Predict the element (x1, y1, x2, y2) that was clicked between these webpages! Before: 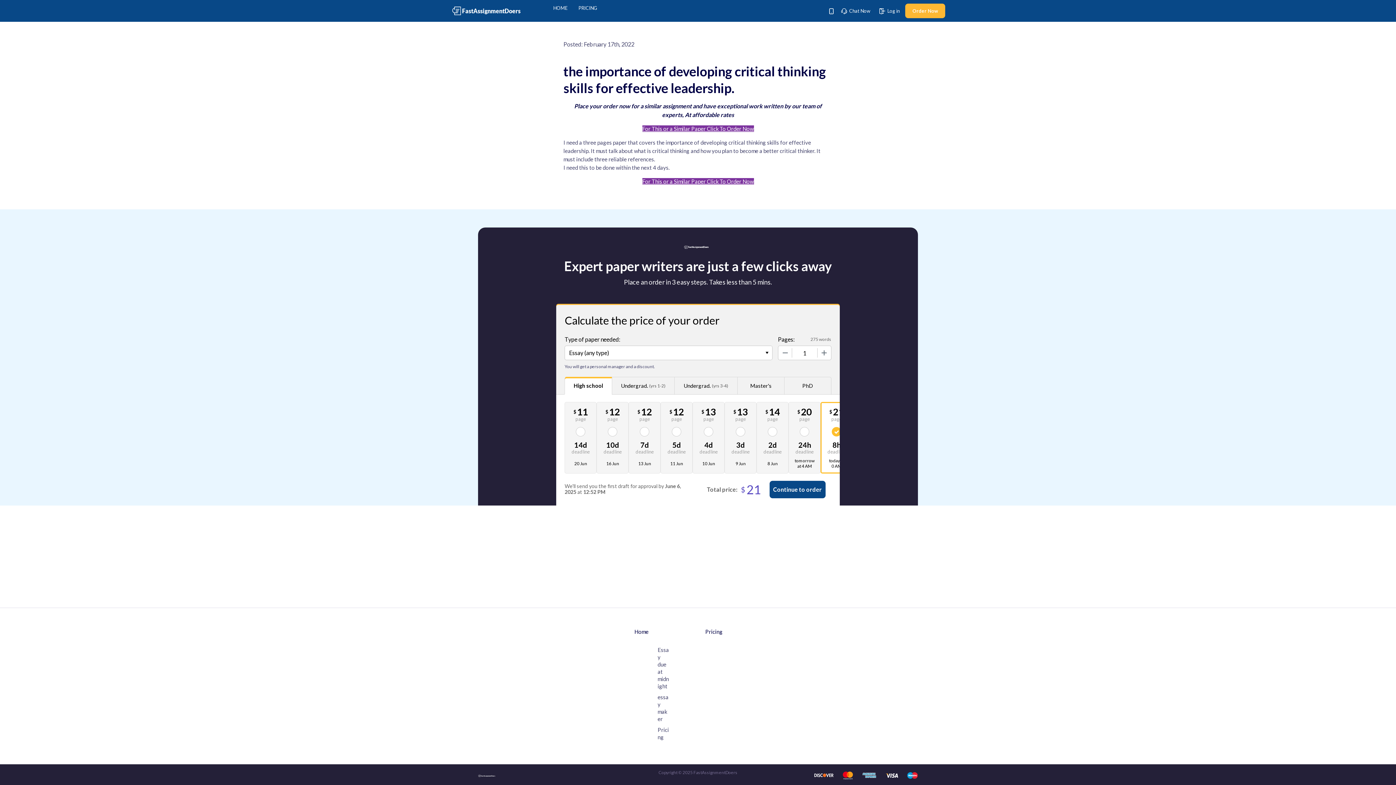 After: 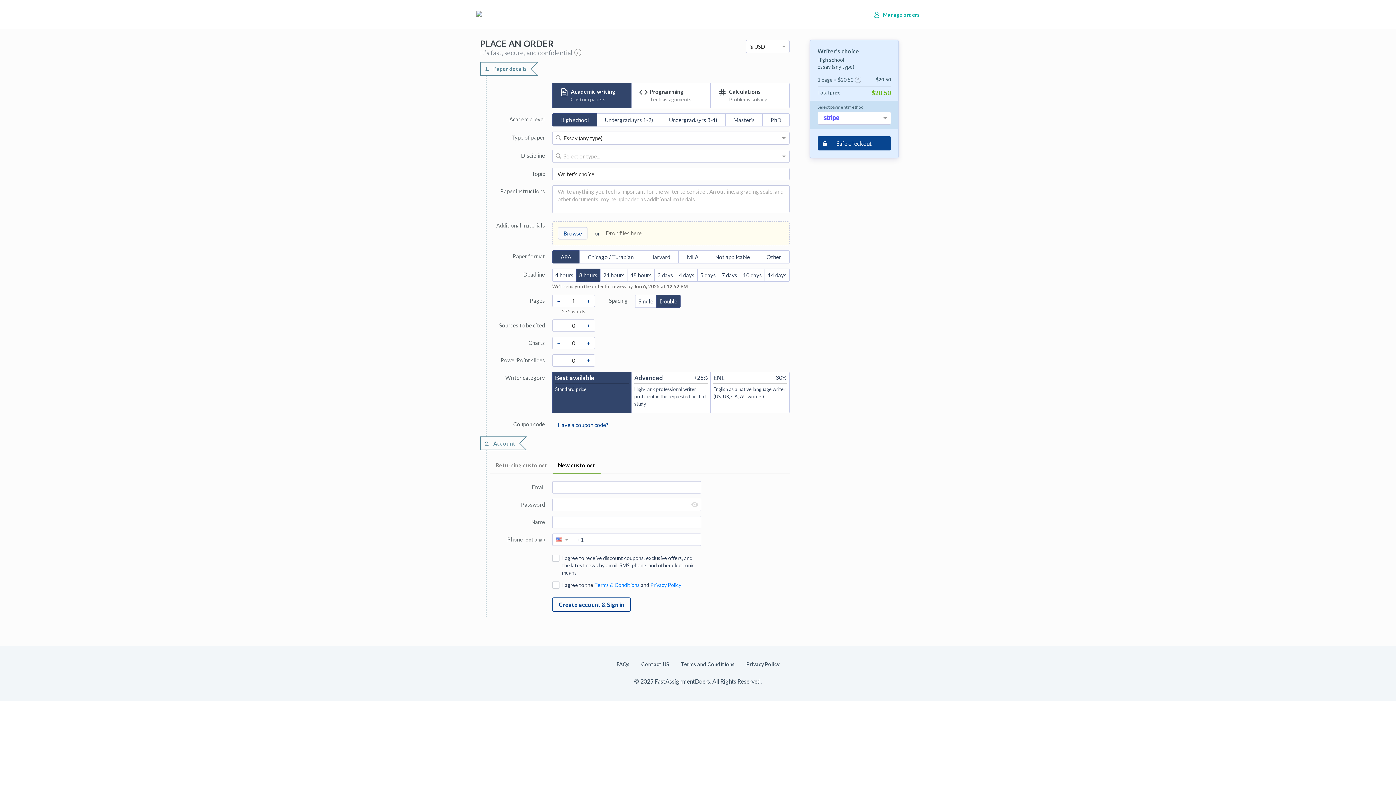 Action: label: Continue to order bbox: (769, 481, 825, 498)